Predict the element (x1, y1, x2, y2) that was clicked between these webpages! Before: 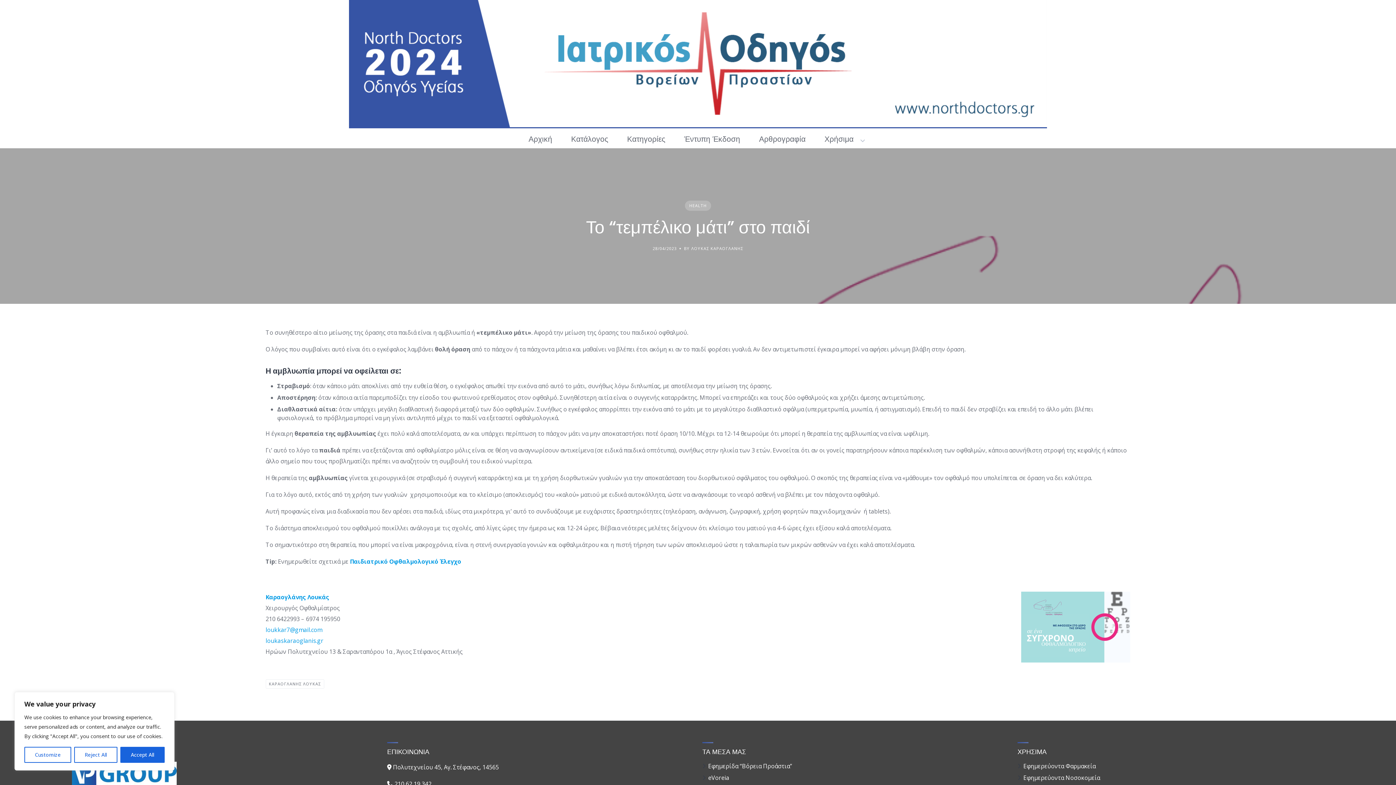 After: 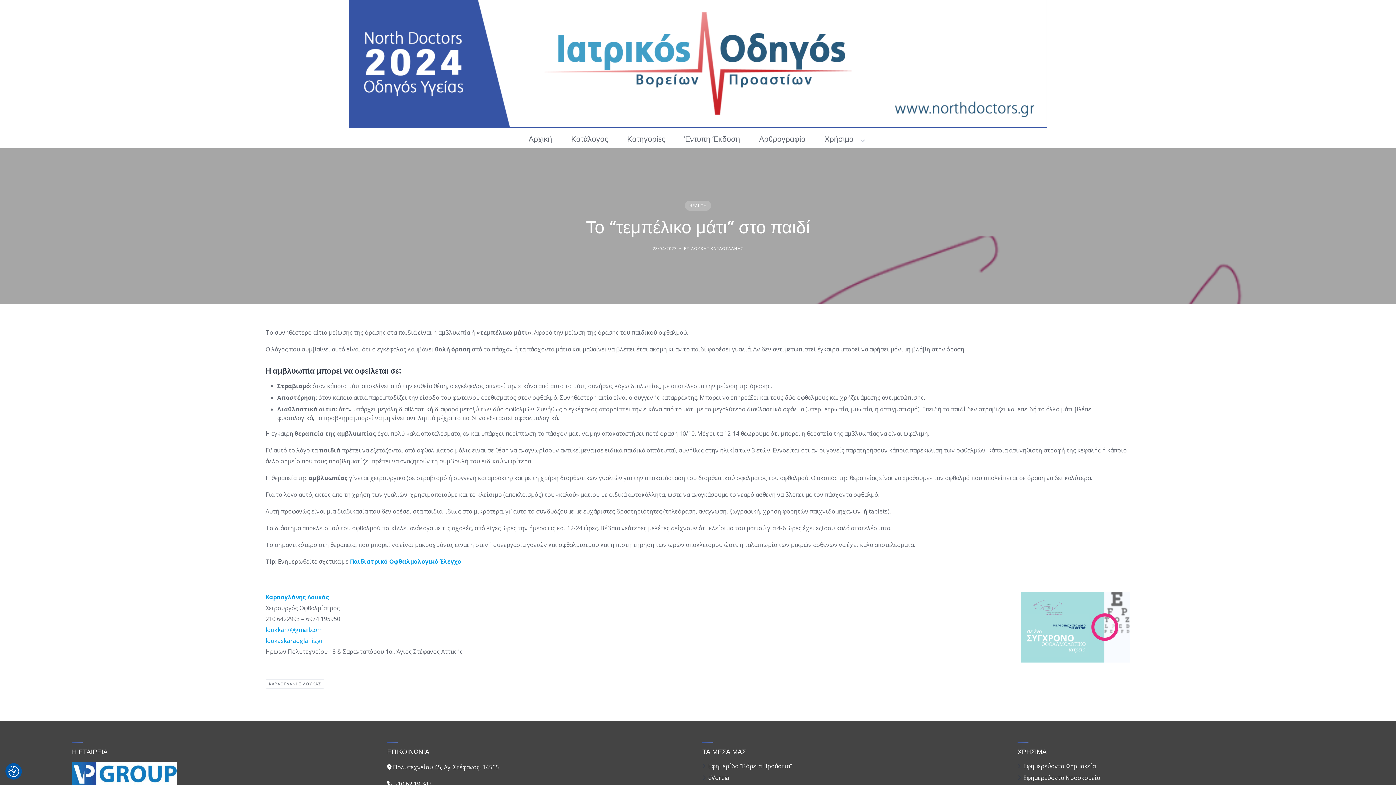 Action: label: Accept All bbox: (120, 747, 164, 763)